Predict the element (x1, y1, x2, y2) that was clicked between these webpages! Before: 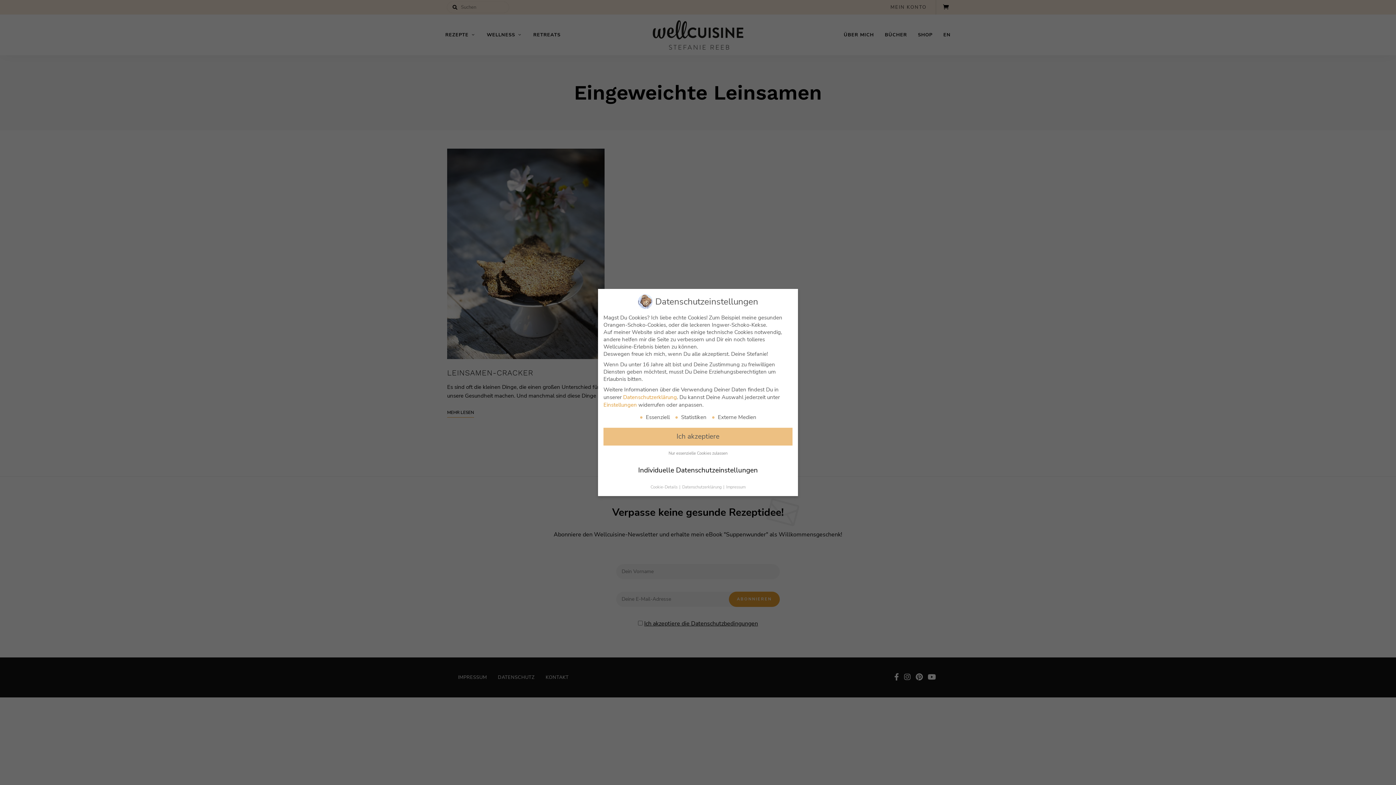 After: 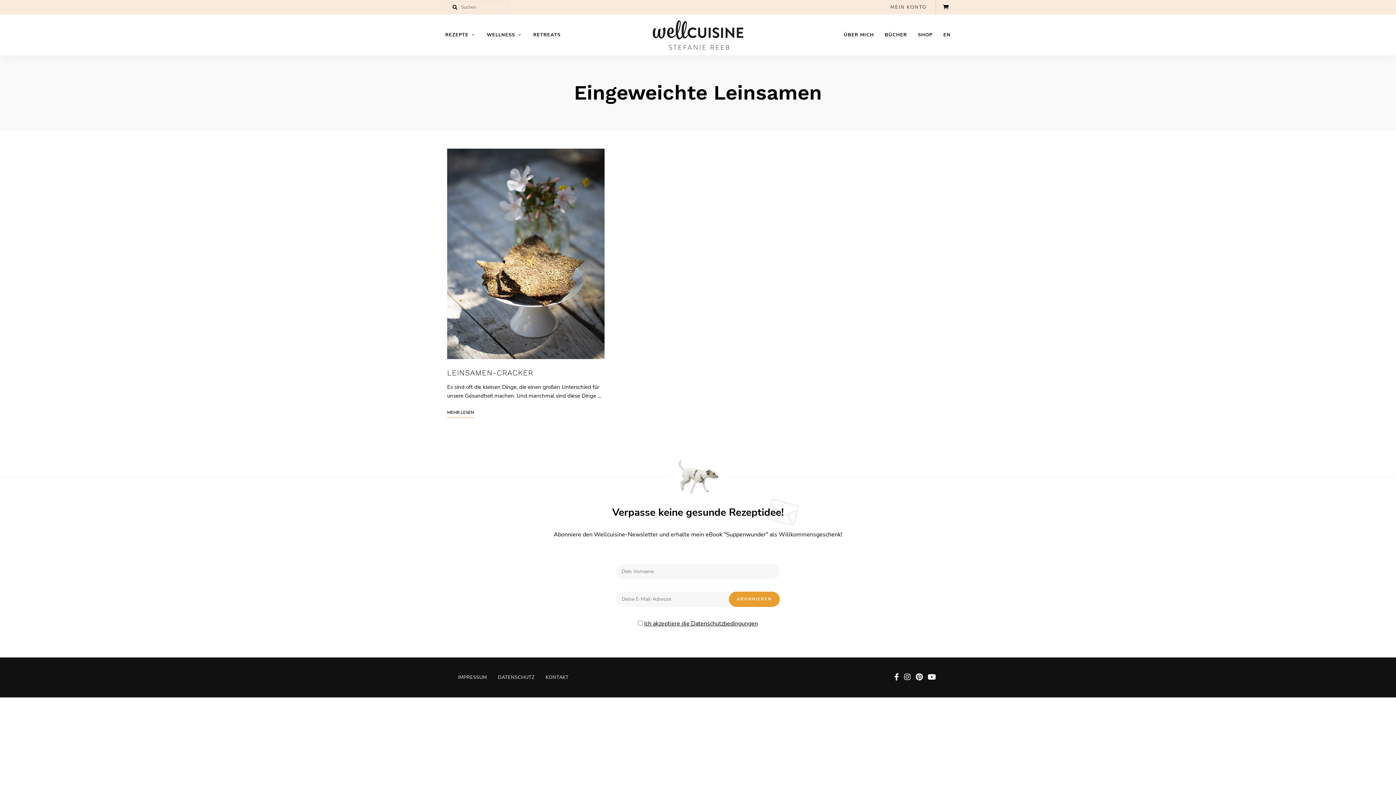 Action: label: Nur essenzielle Cookies zulassen bbox: (668, 451, 727, 456)